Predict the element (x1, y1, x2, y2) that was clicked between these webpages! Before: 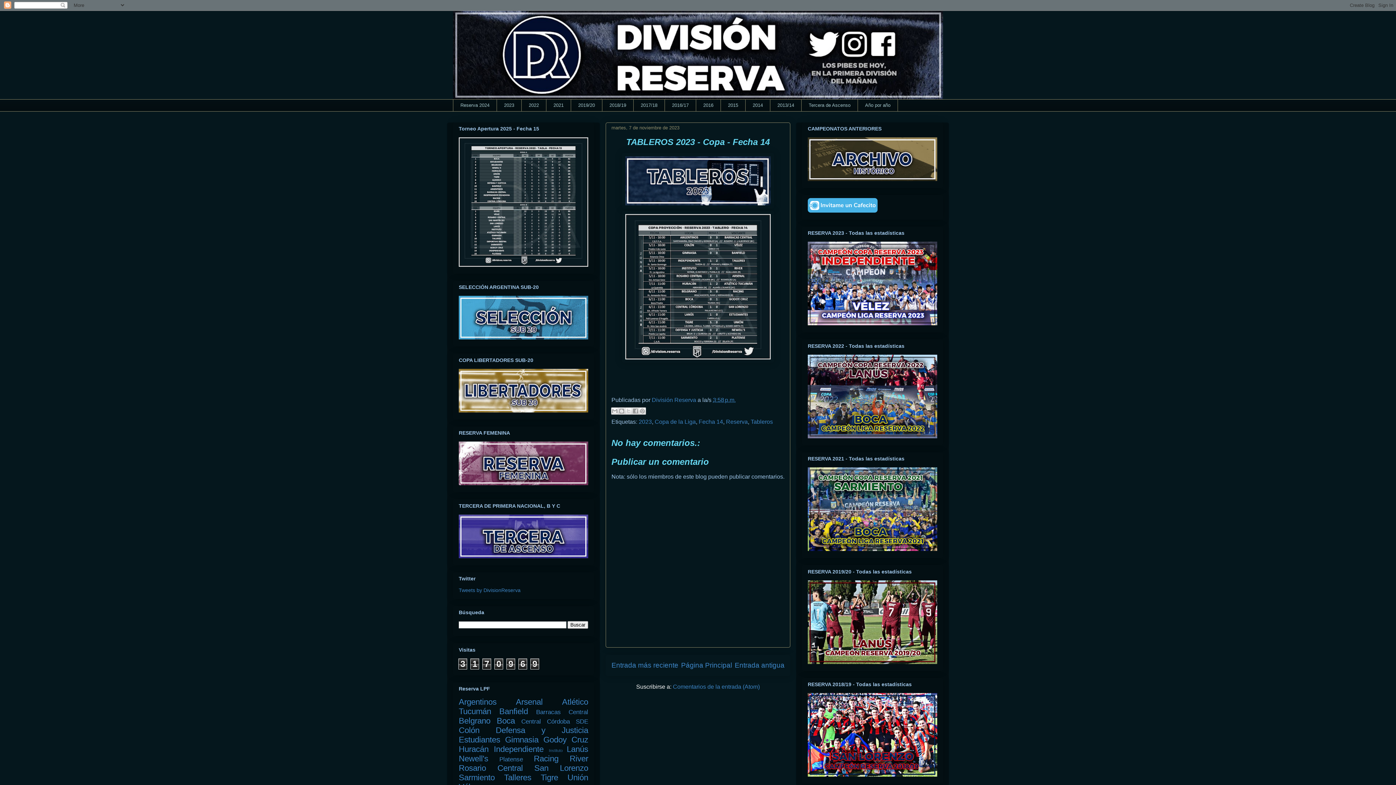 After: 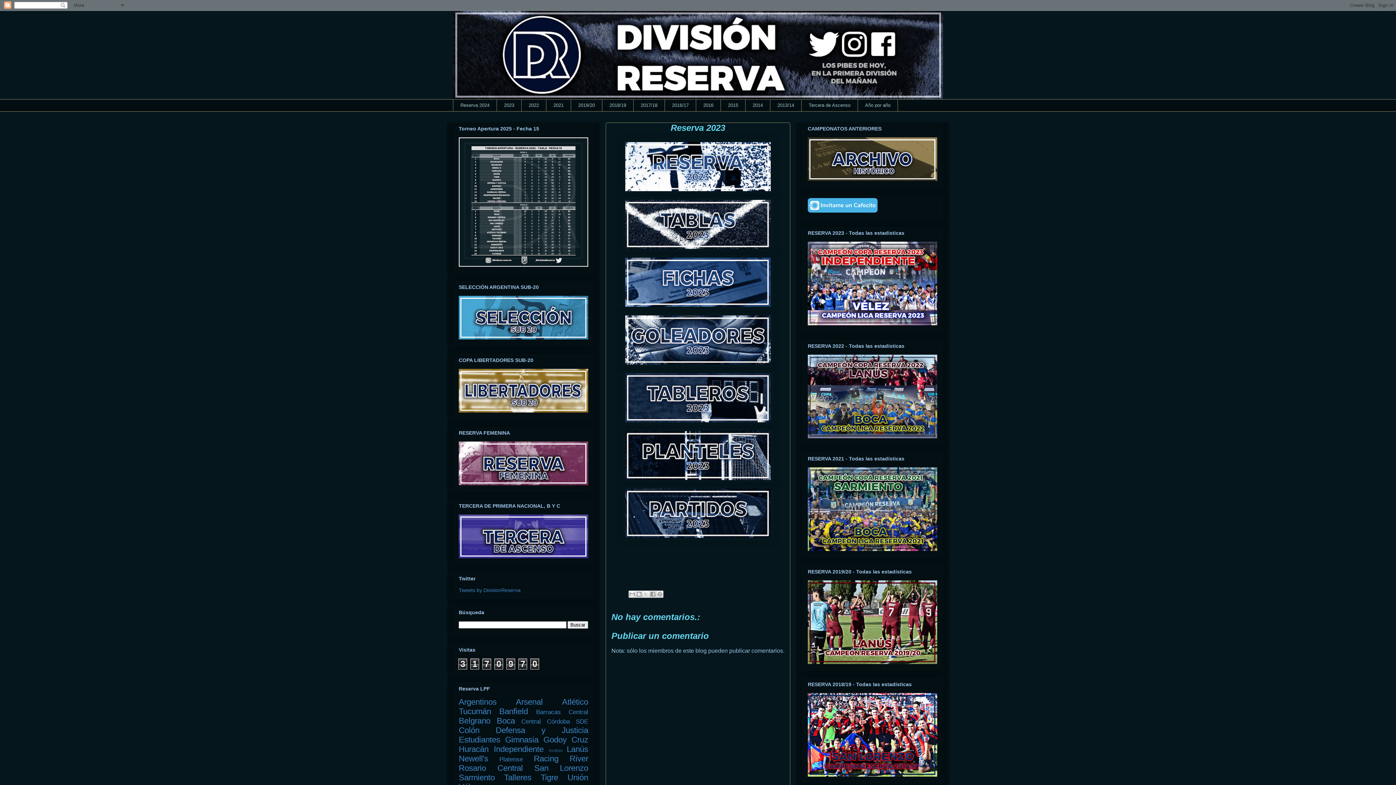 Action: bbox: (808, 320, 937, 326)